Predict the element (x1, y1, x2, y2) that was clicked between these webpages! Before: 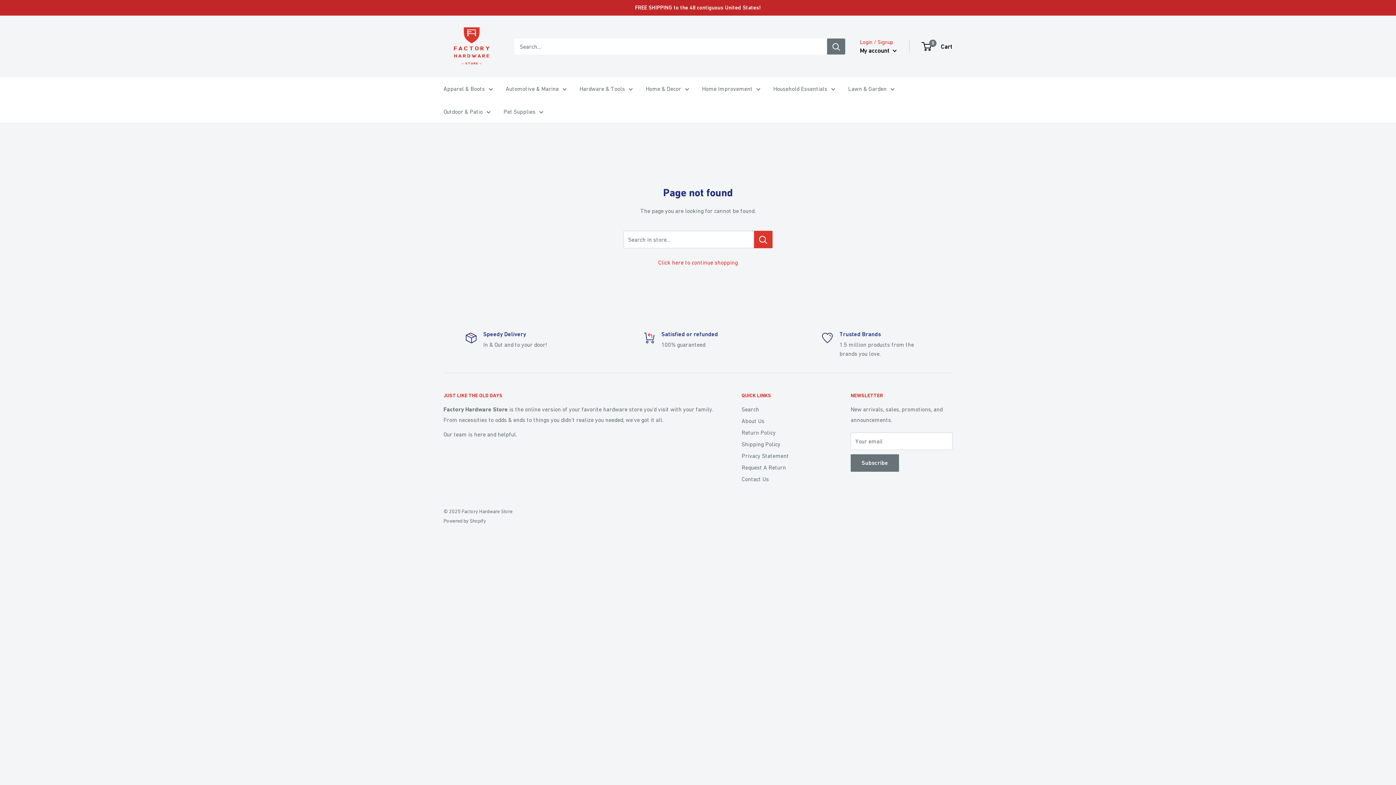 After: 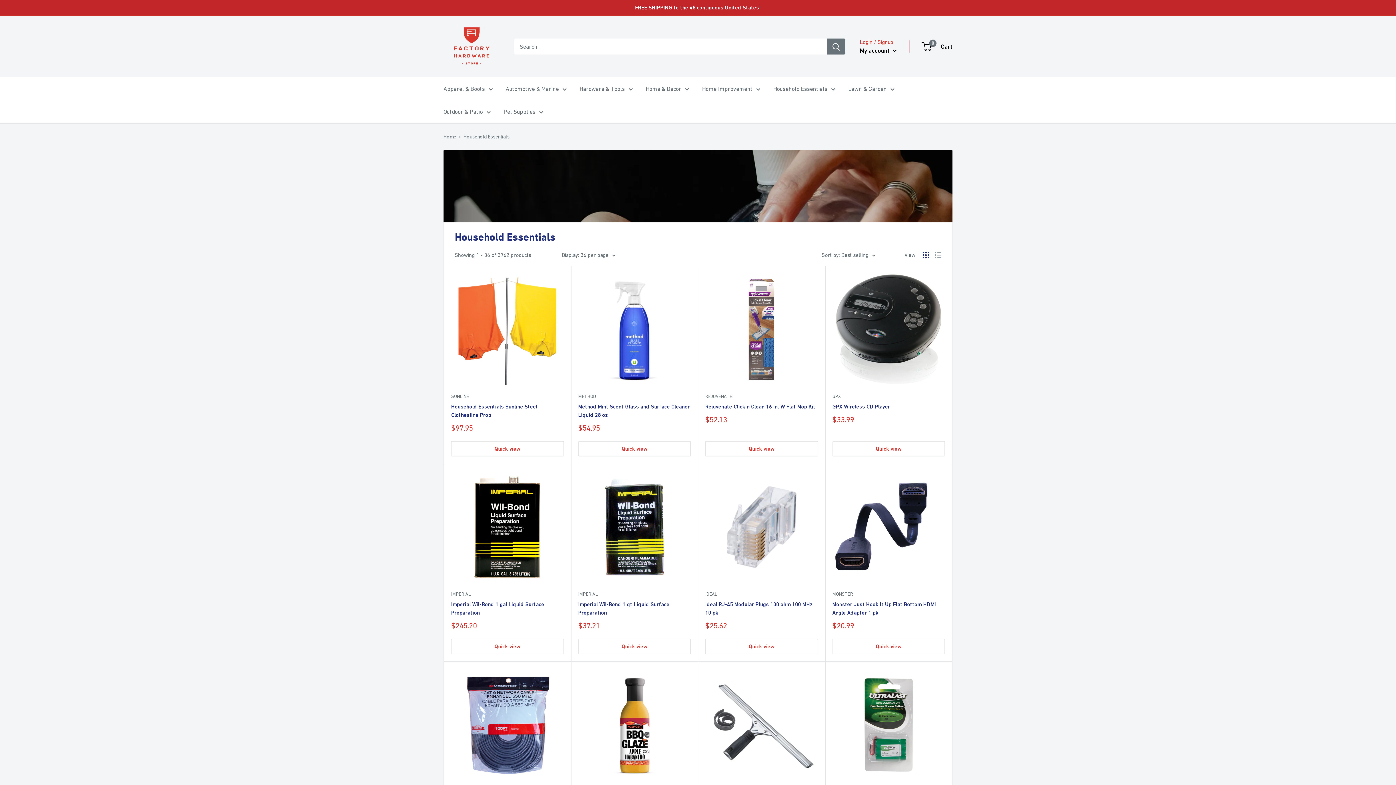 Action: label: Household Essentials bbox: (773, 83, 835, 94)